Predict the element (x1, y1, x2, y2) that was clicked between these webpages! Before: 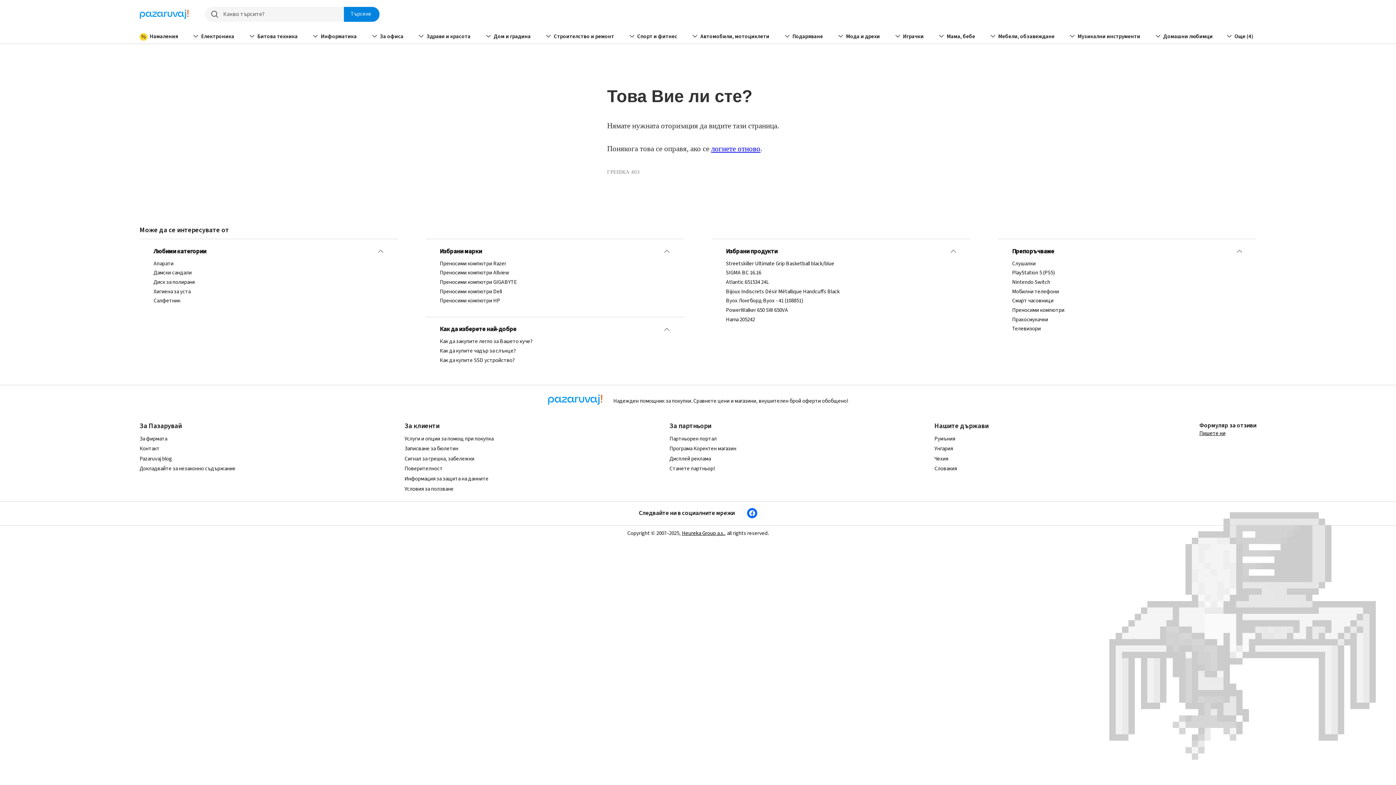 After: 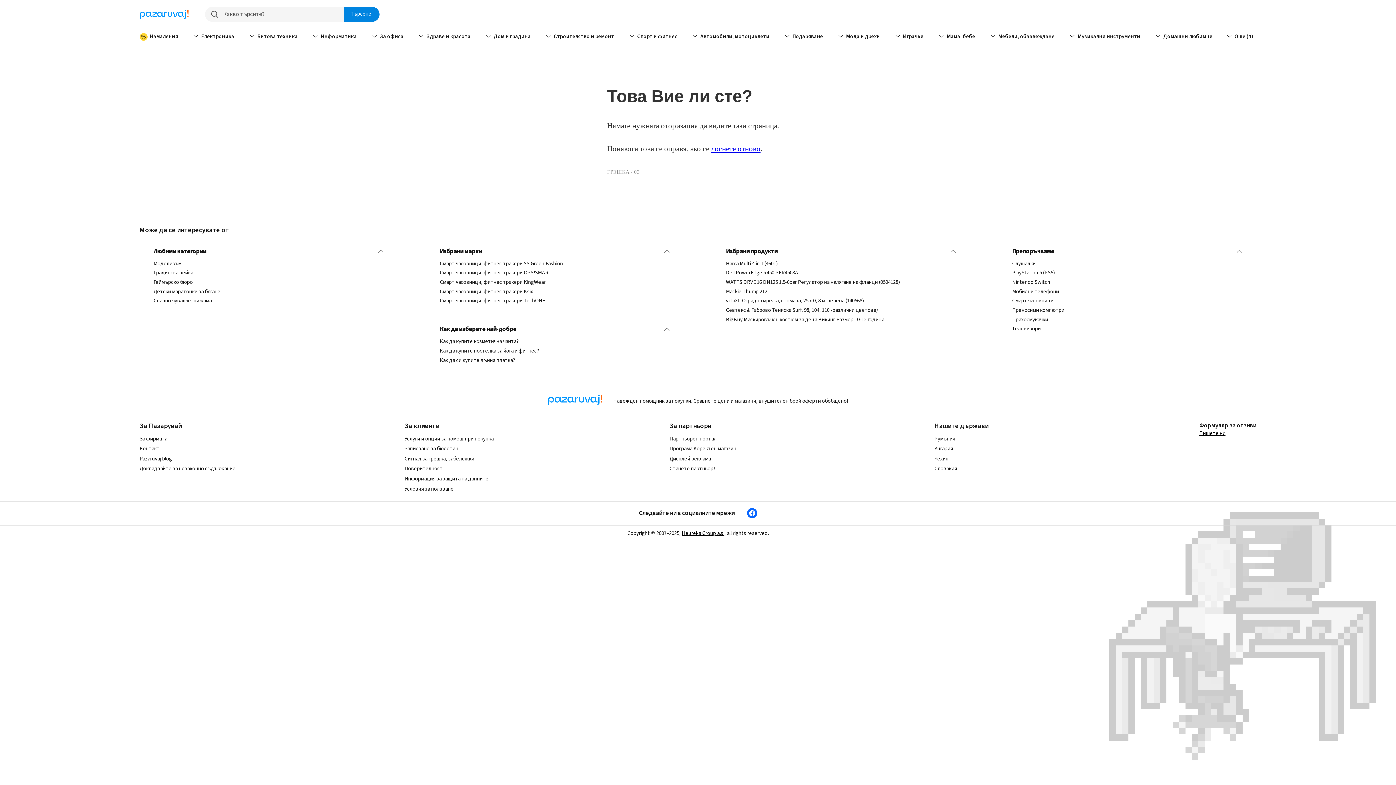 Action: bbox: (1012, 297, 1242, 304) label: Смарт часовници